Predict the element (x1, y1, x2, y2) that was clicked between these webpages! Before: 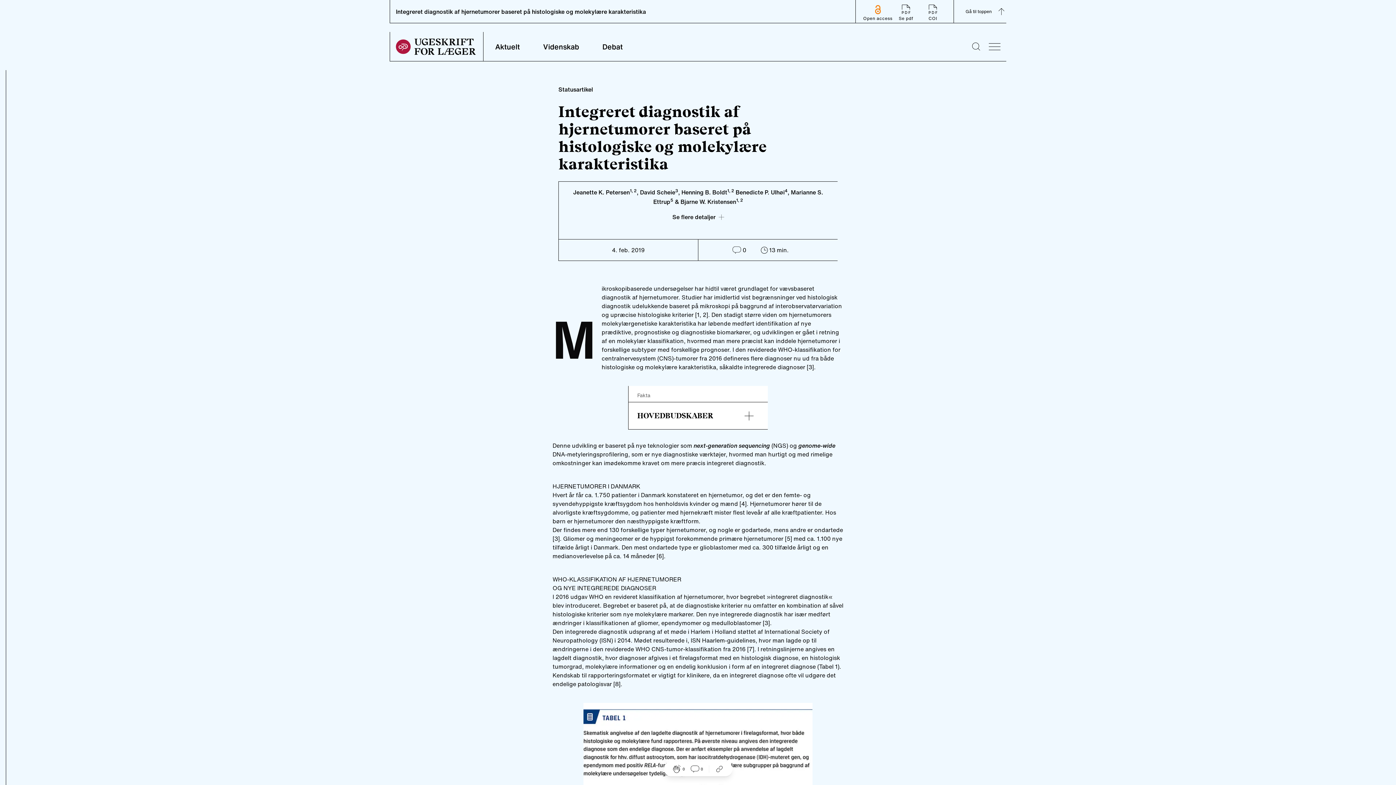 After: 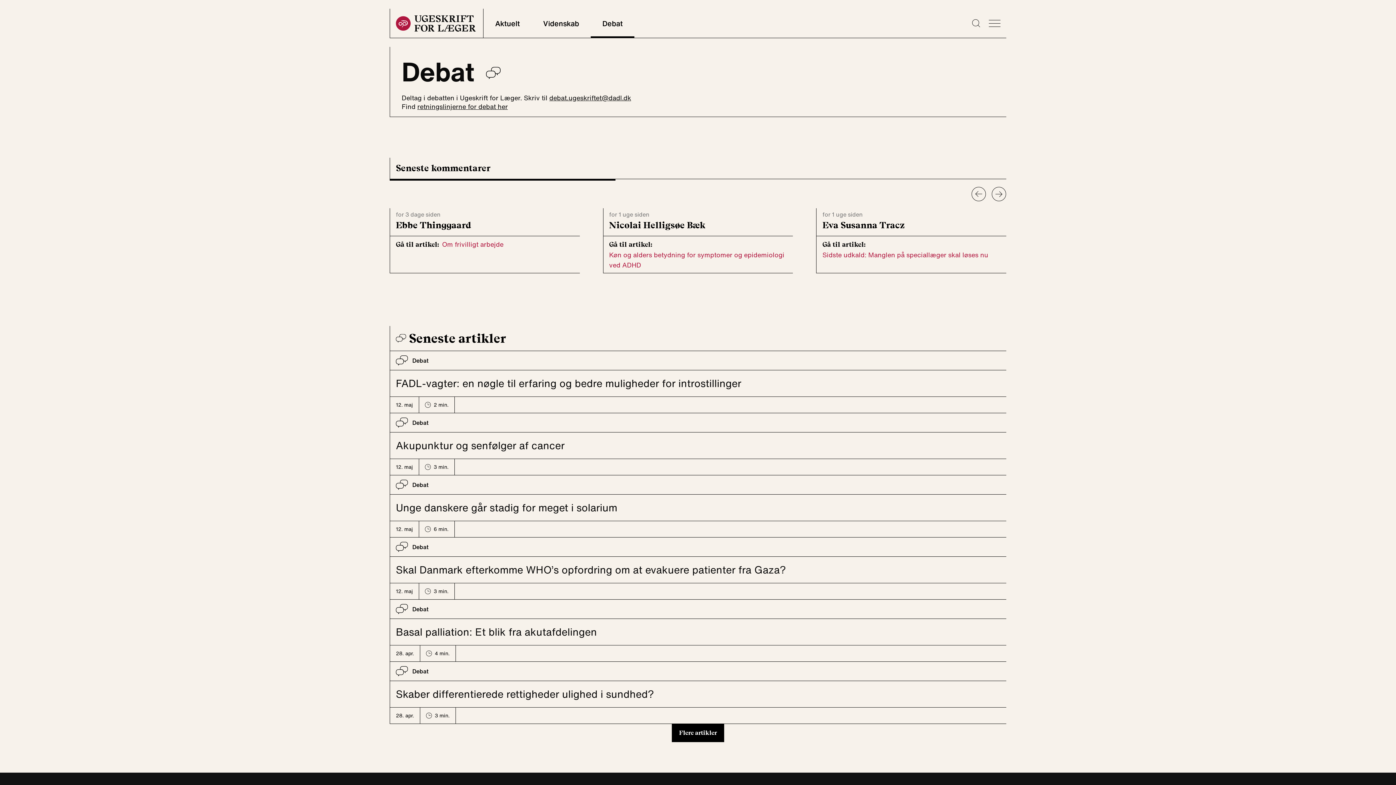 Action: label: Debat bbox: (590, 32, 634, 61)